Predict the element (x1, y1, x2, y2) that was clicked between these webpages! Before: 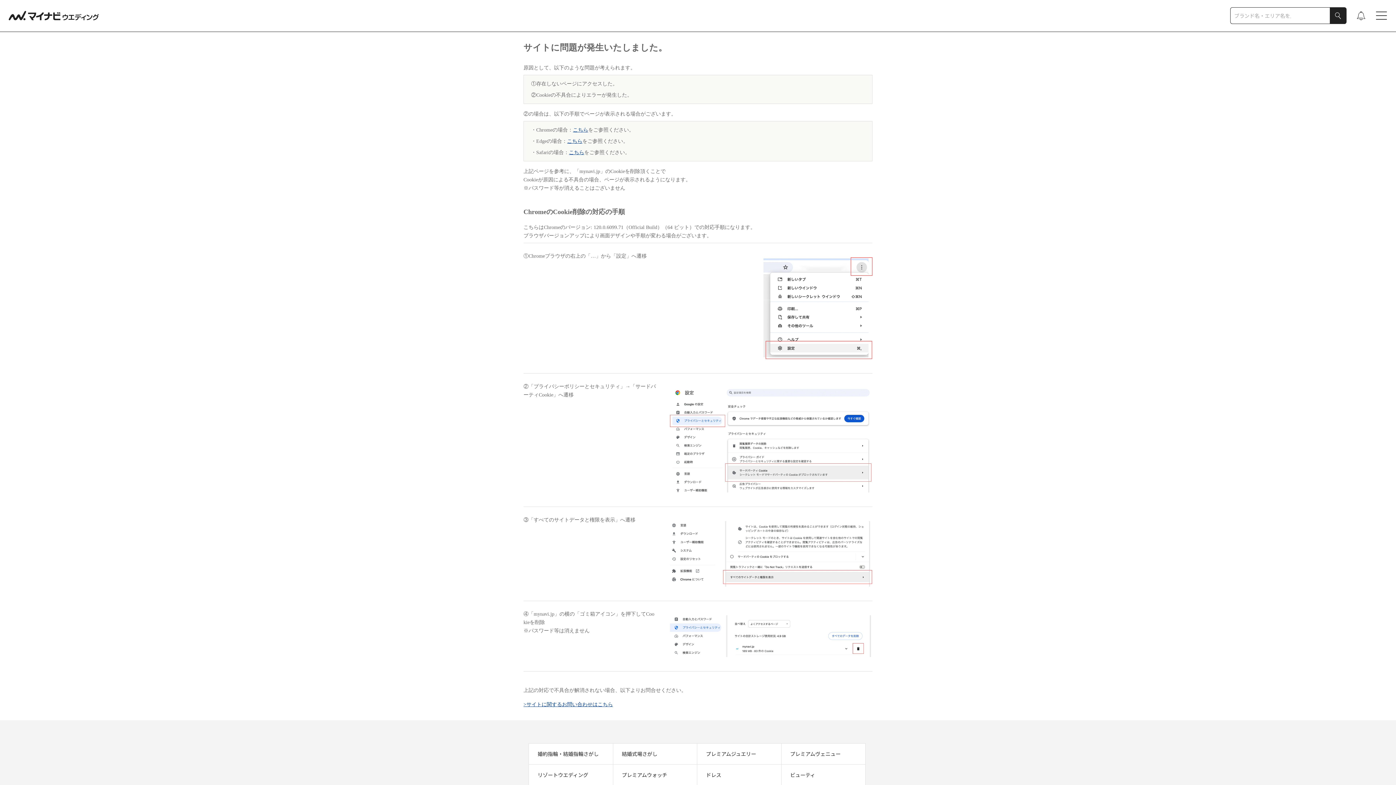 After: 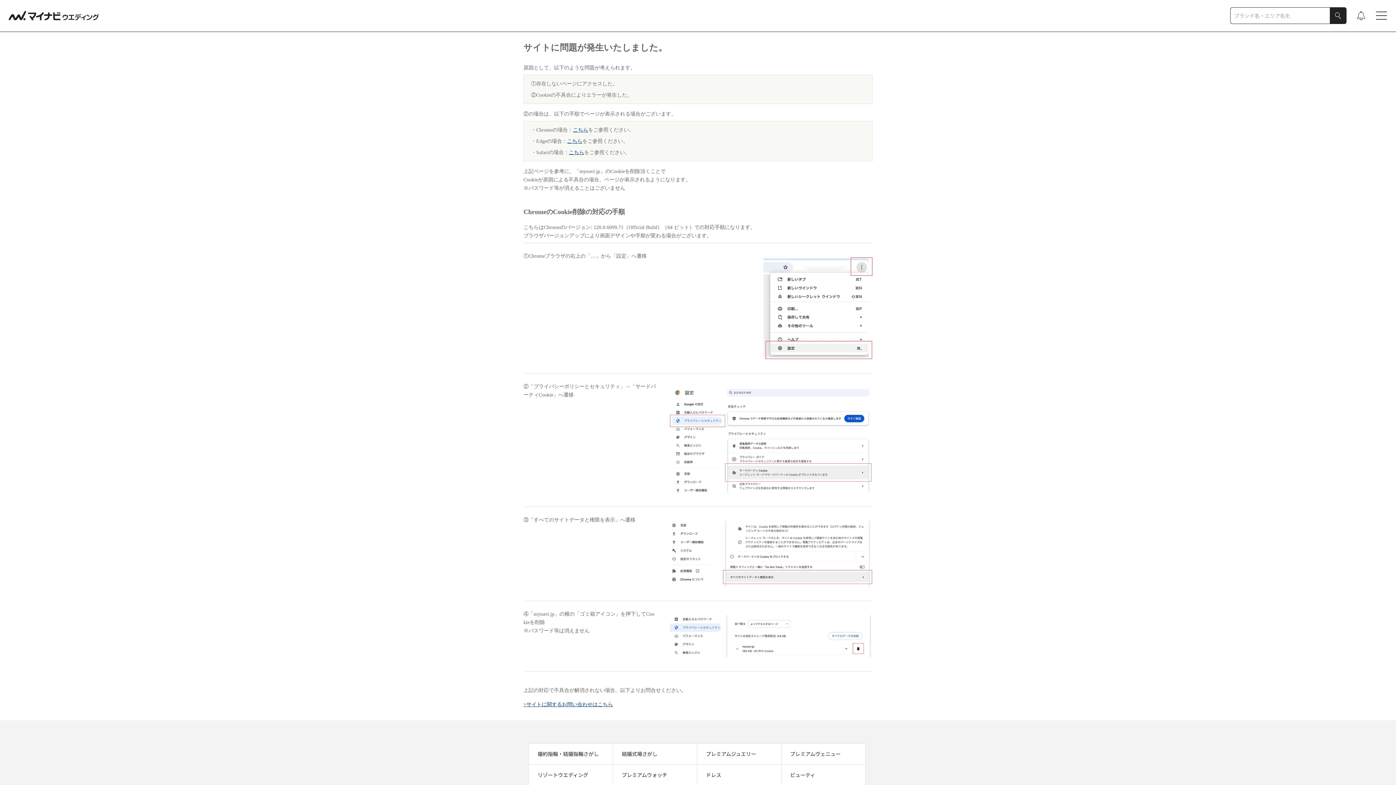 Action: label: こちら bbox: (573, 127, 588, 132)